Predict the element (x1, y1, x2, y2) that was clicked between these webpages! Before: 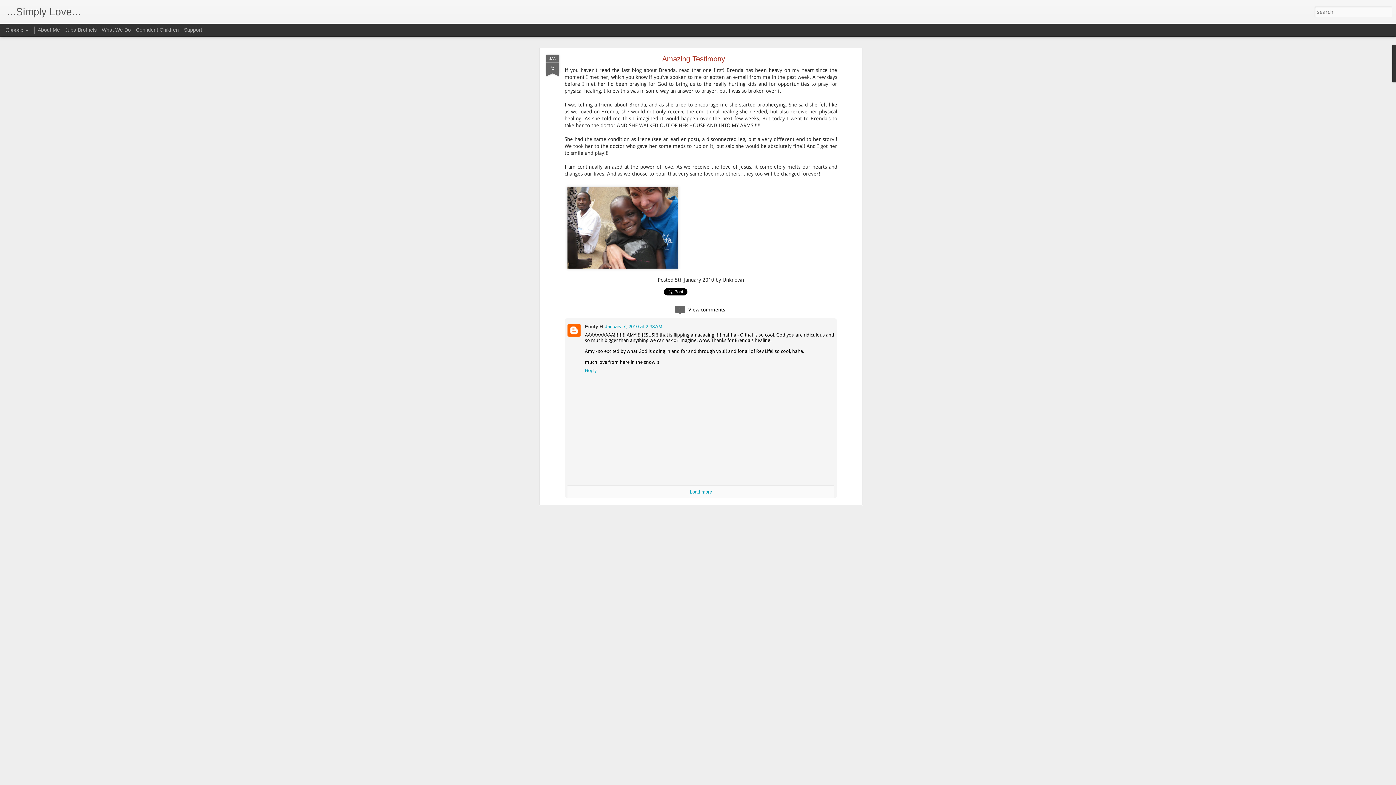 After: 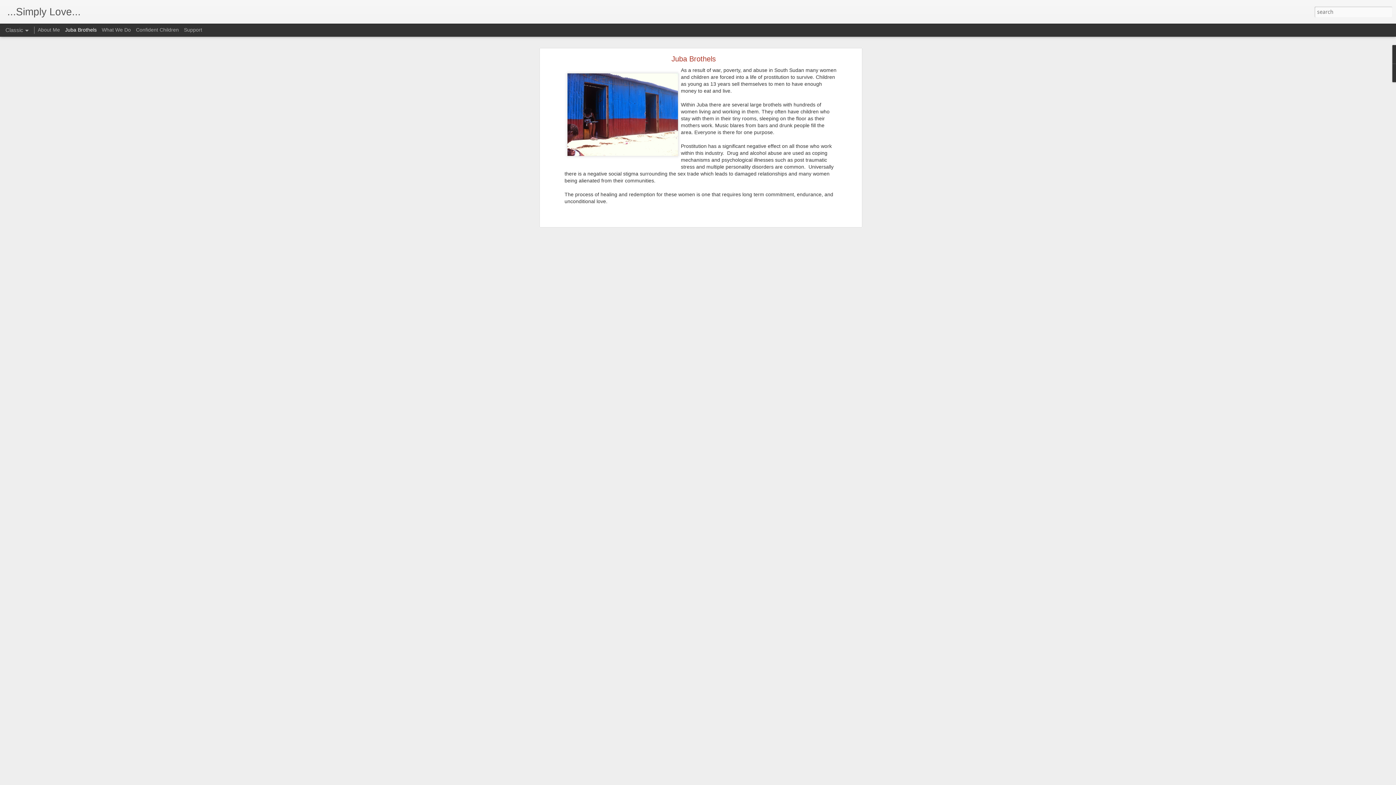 Action: label: Juba Brothels bbox: (65, 26, 96, 32)